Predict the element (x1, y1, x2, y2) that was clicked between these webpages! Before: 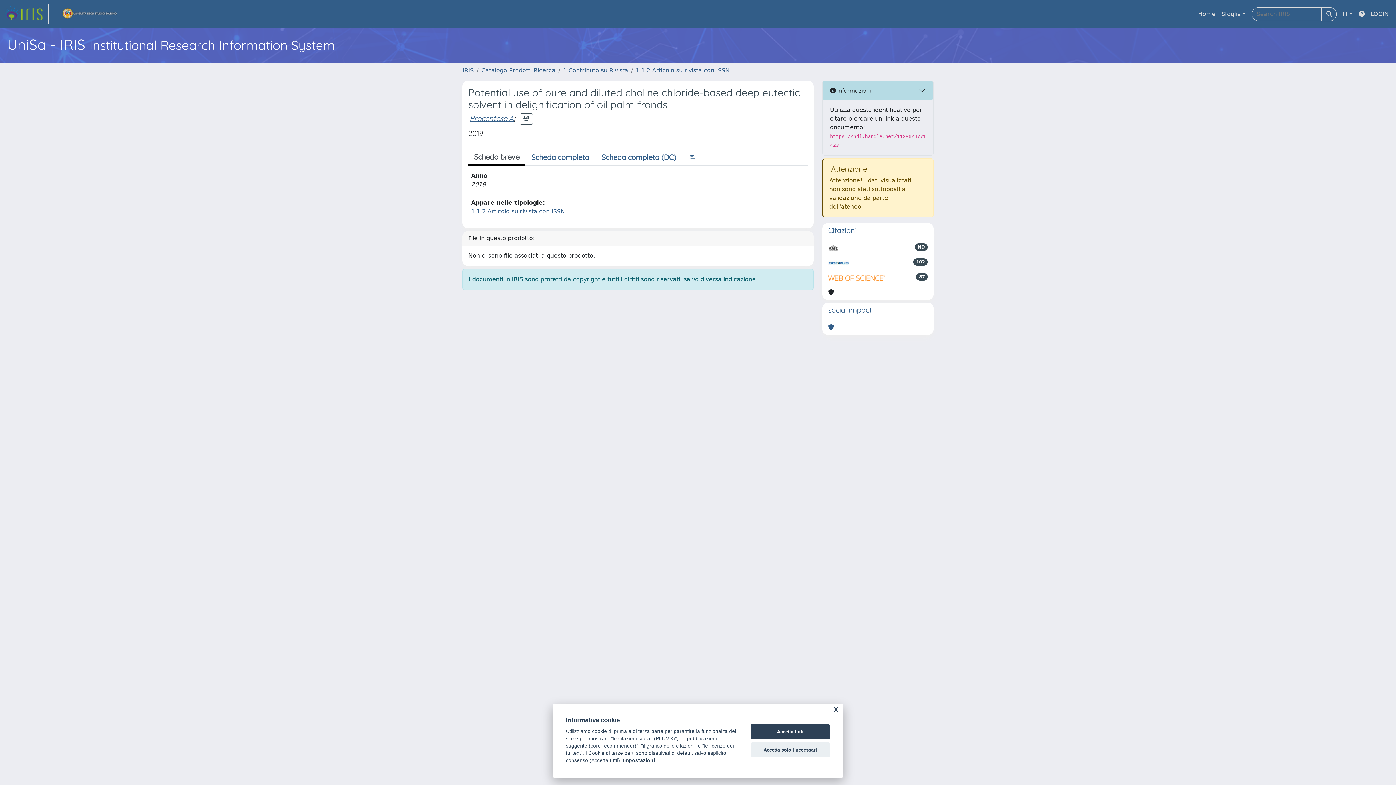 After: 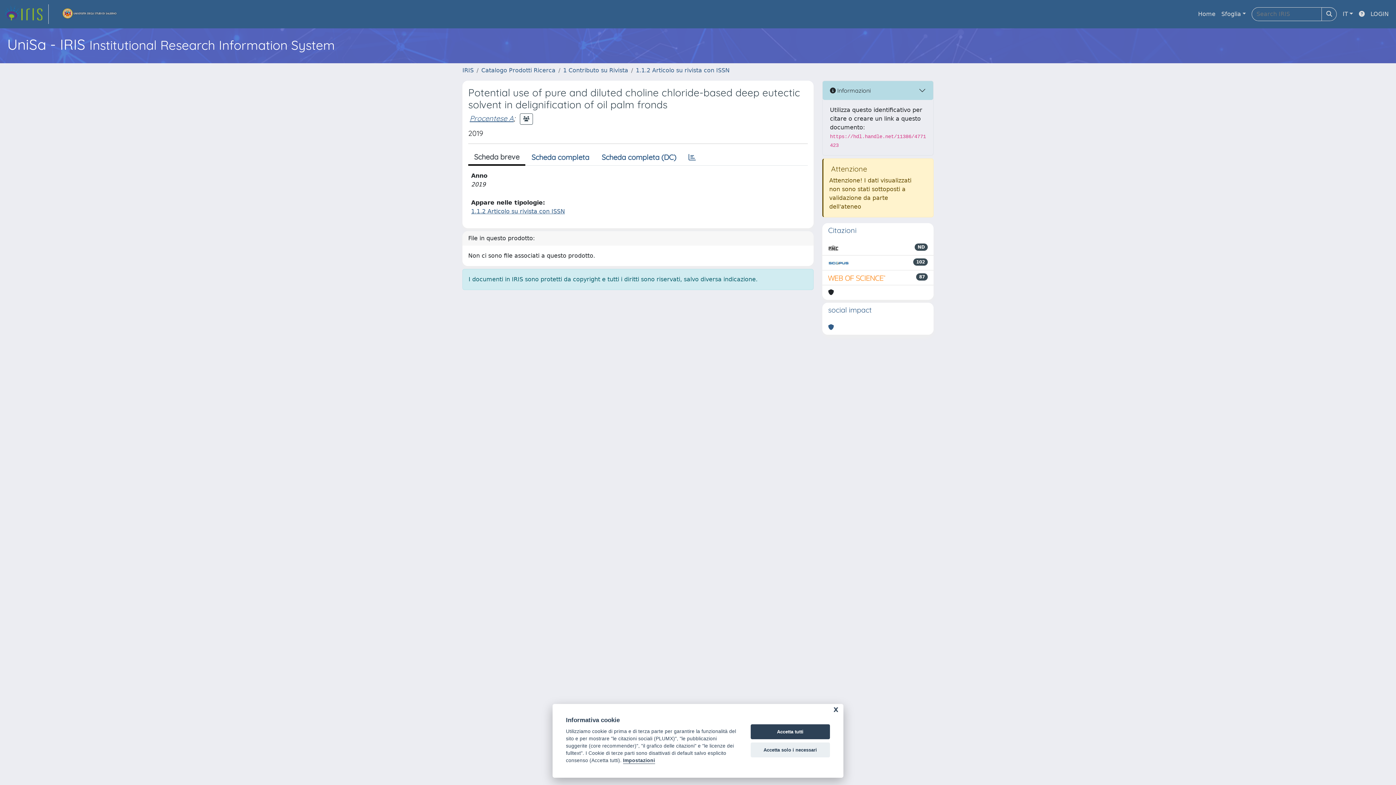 Action: label: link homepage università bbox: (54, 4, 124, 24)